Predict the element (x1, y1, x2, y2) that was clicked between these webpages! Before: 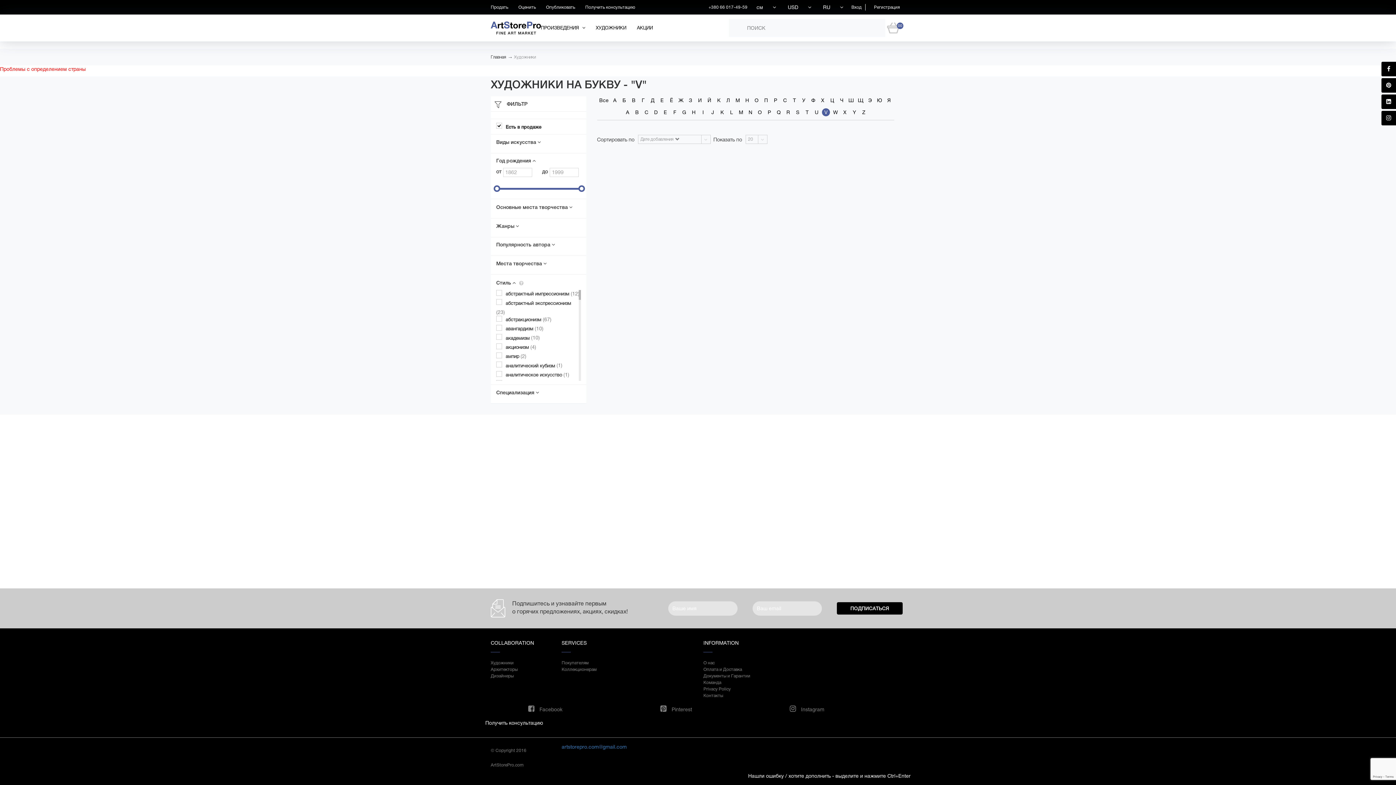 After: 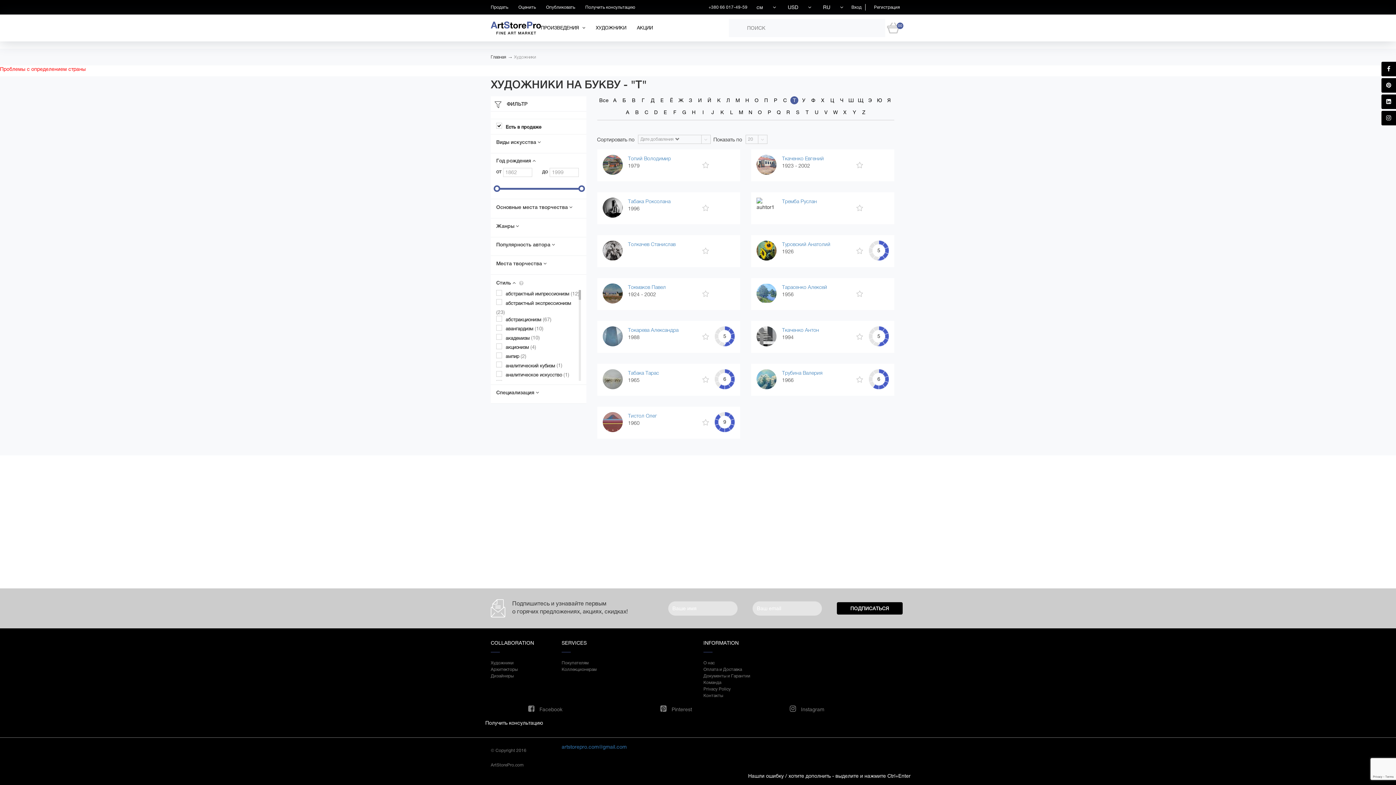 Action: bbox: (790, 96, 798, 104) label: Т